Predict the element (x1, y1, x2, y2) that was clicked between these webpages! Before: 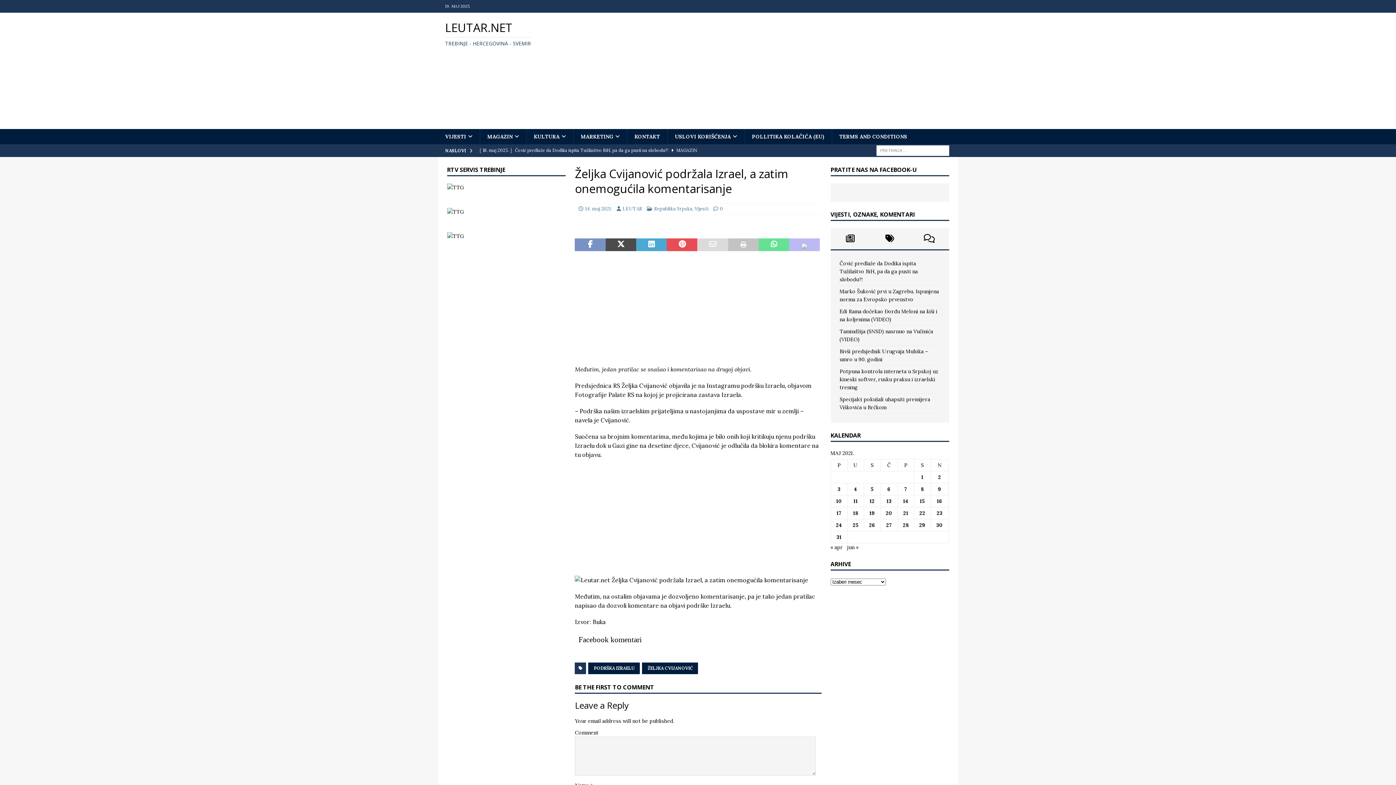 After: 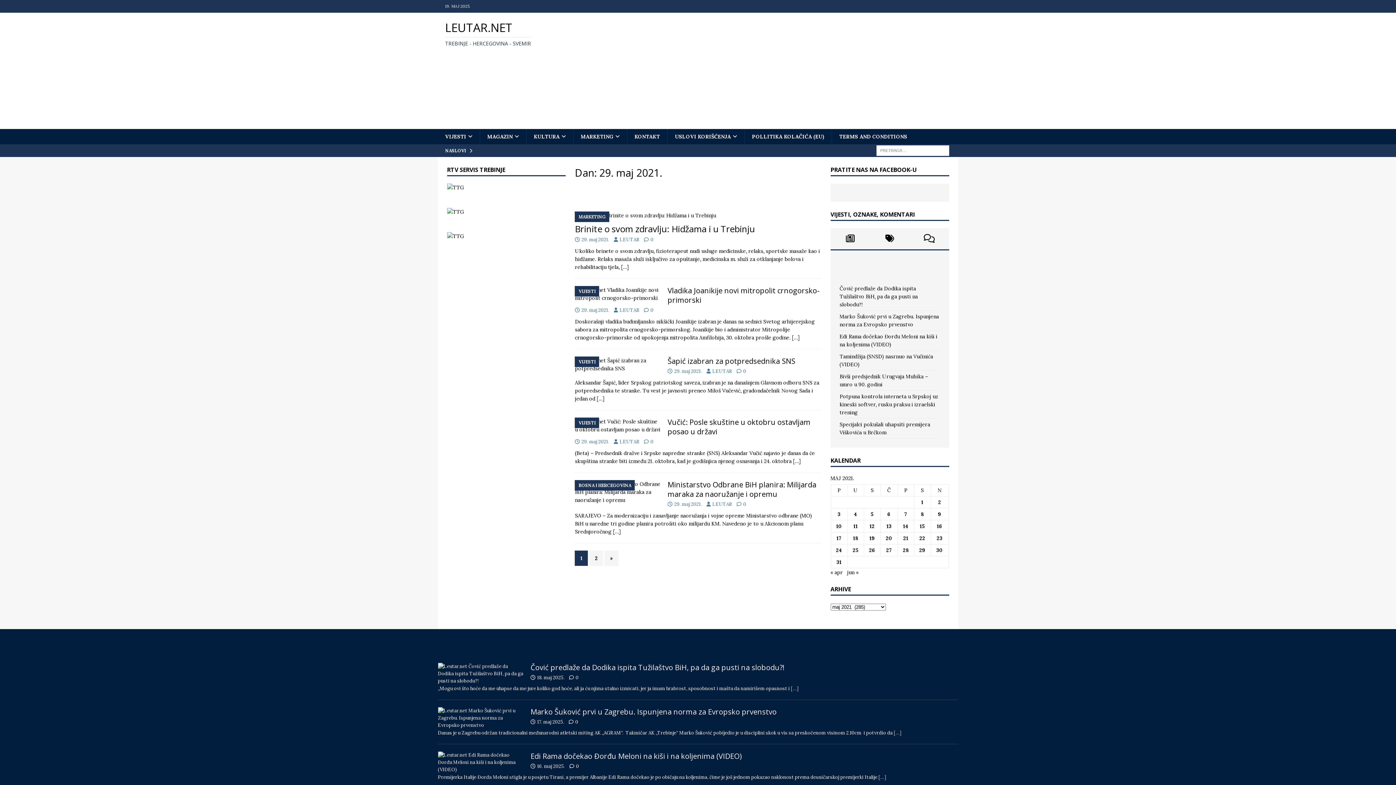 Action: label: Članak je objavljen 29. May 2021. bbox: (919, 522, 925, 528)